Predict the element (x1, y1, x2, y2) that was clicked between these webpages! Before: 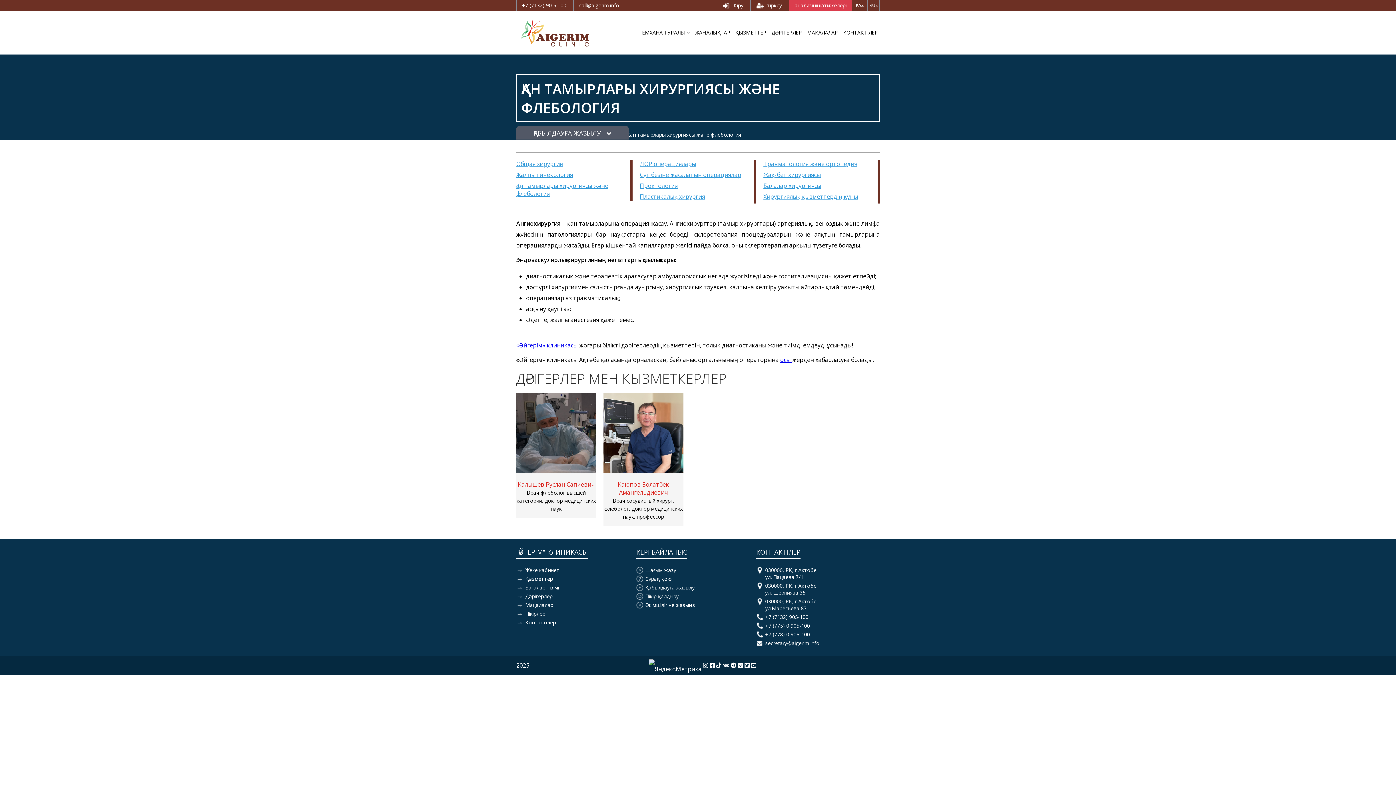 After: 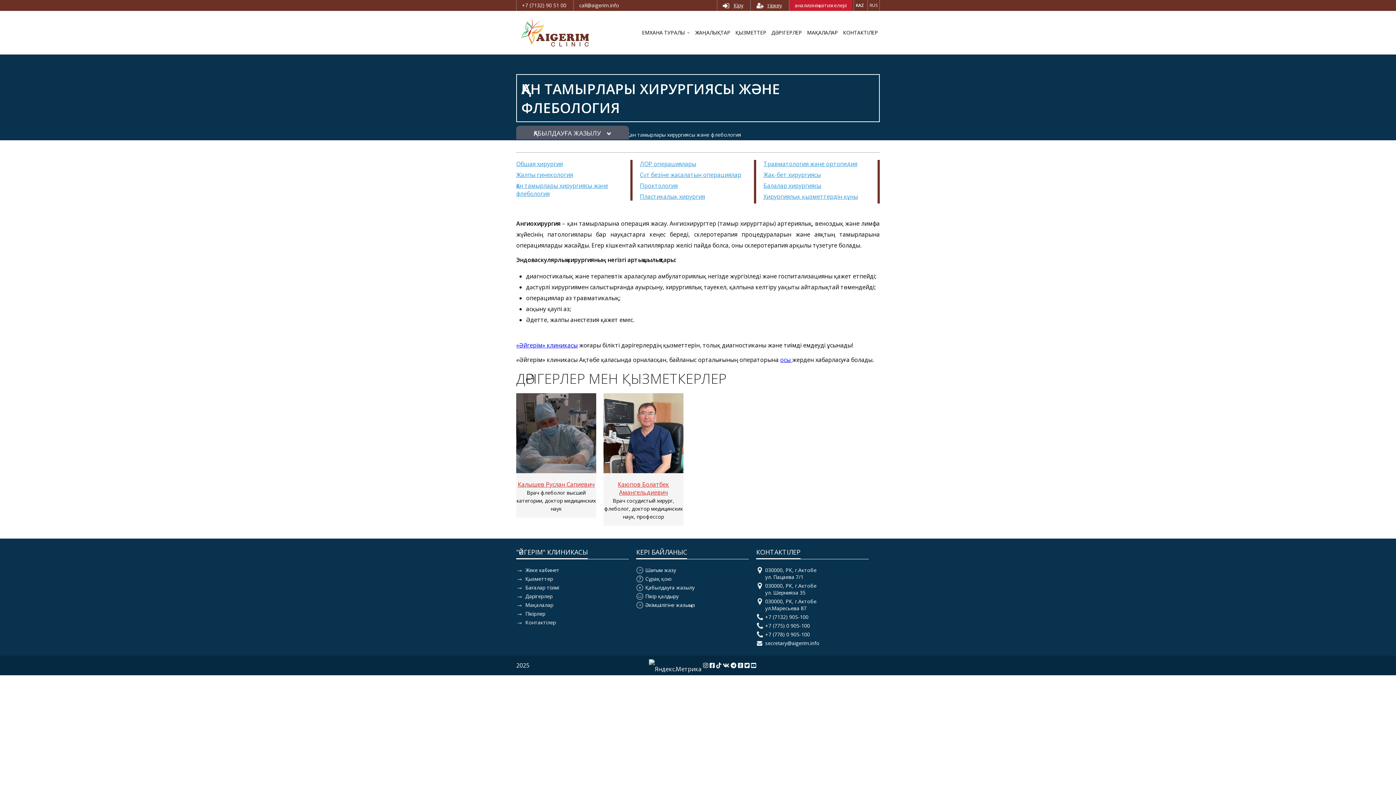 Action: label: анализінің нәтижелері bbox: (789, 0, 852, 10)